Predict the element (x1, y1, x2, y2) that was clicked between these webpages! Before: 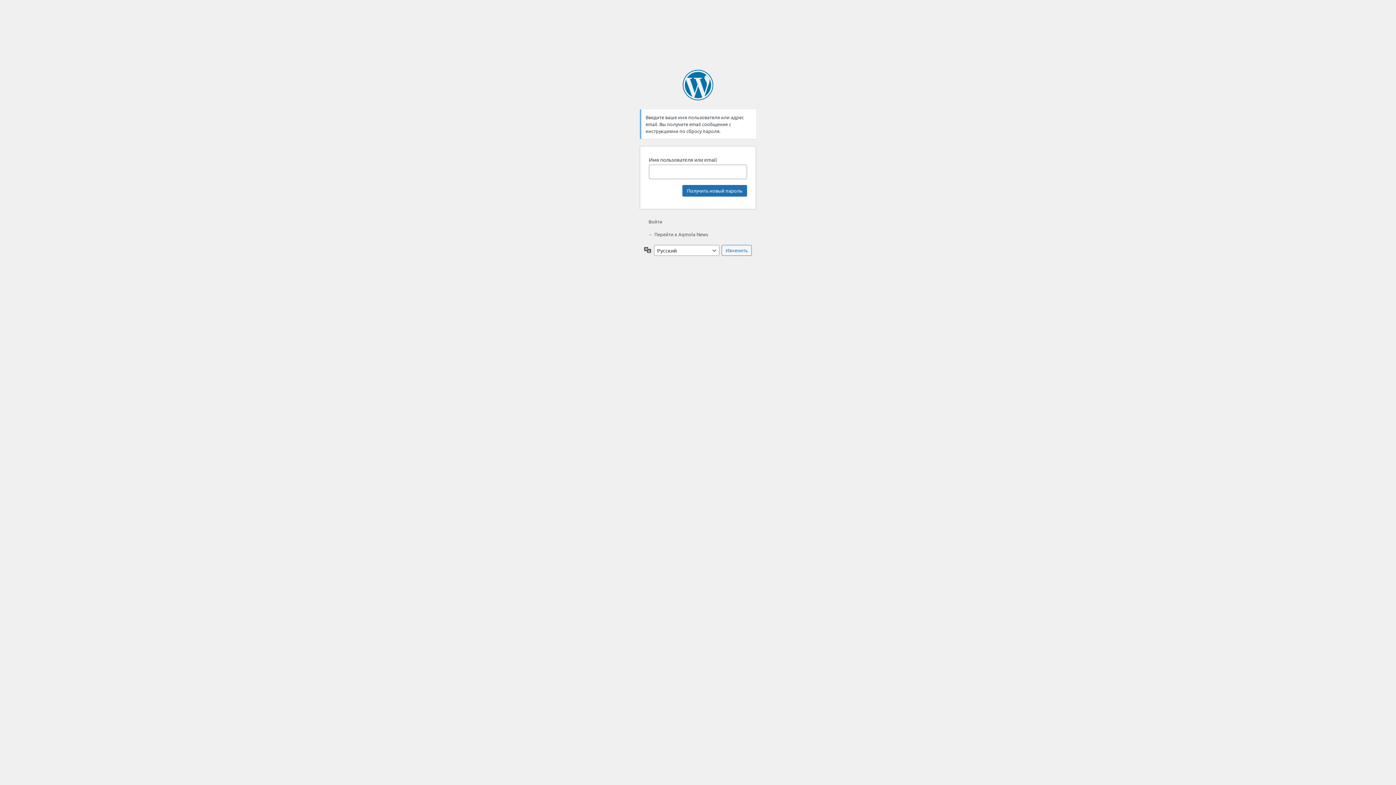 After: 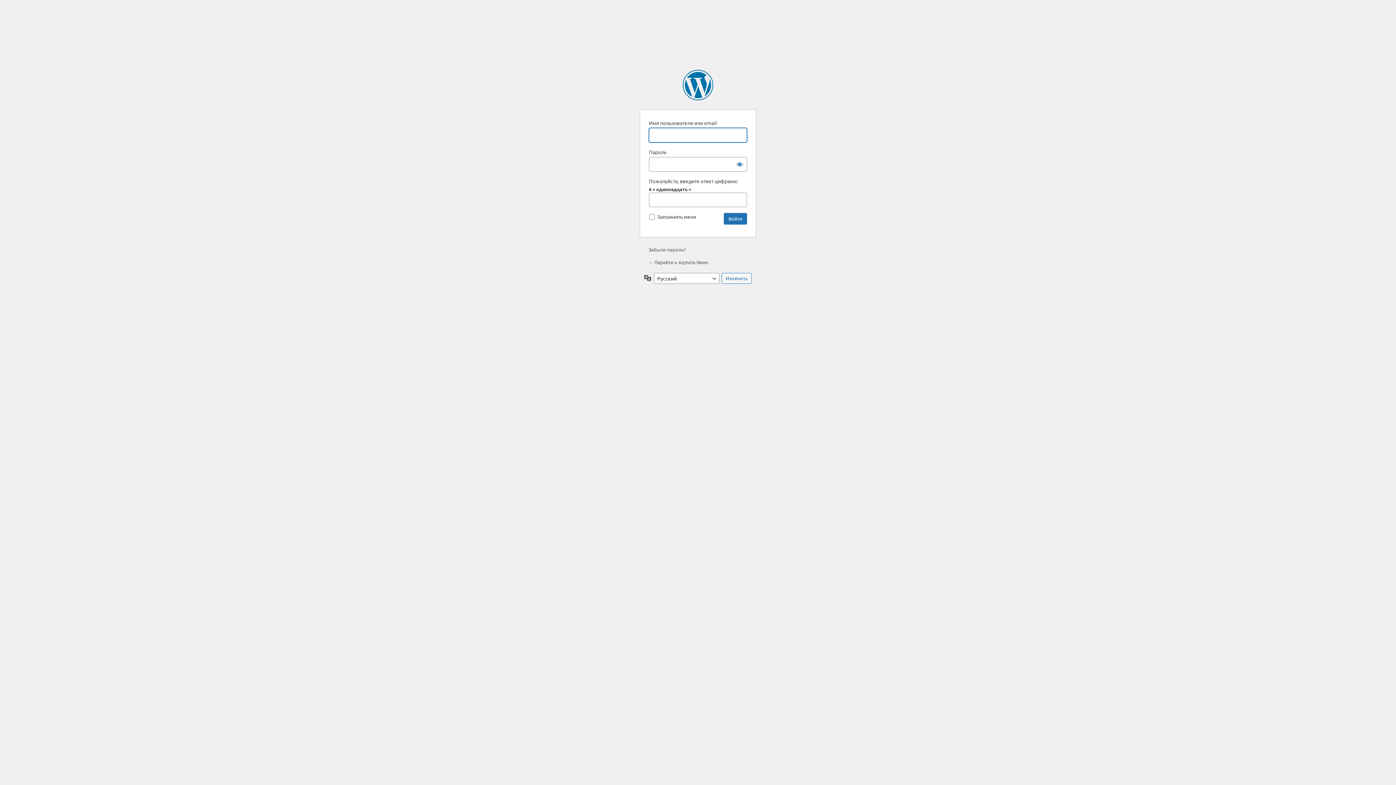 Action: label: Войти bbox: (648, 218, 662, 224)